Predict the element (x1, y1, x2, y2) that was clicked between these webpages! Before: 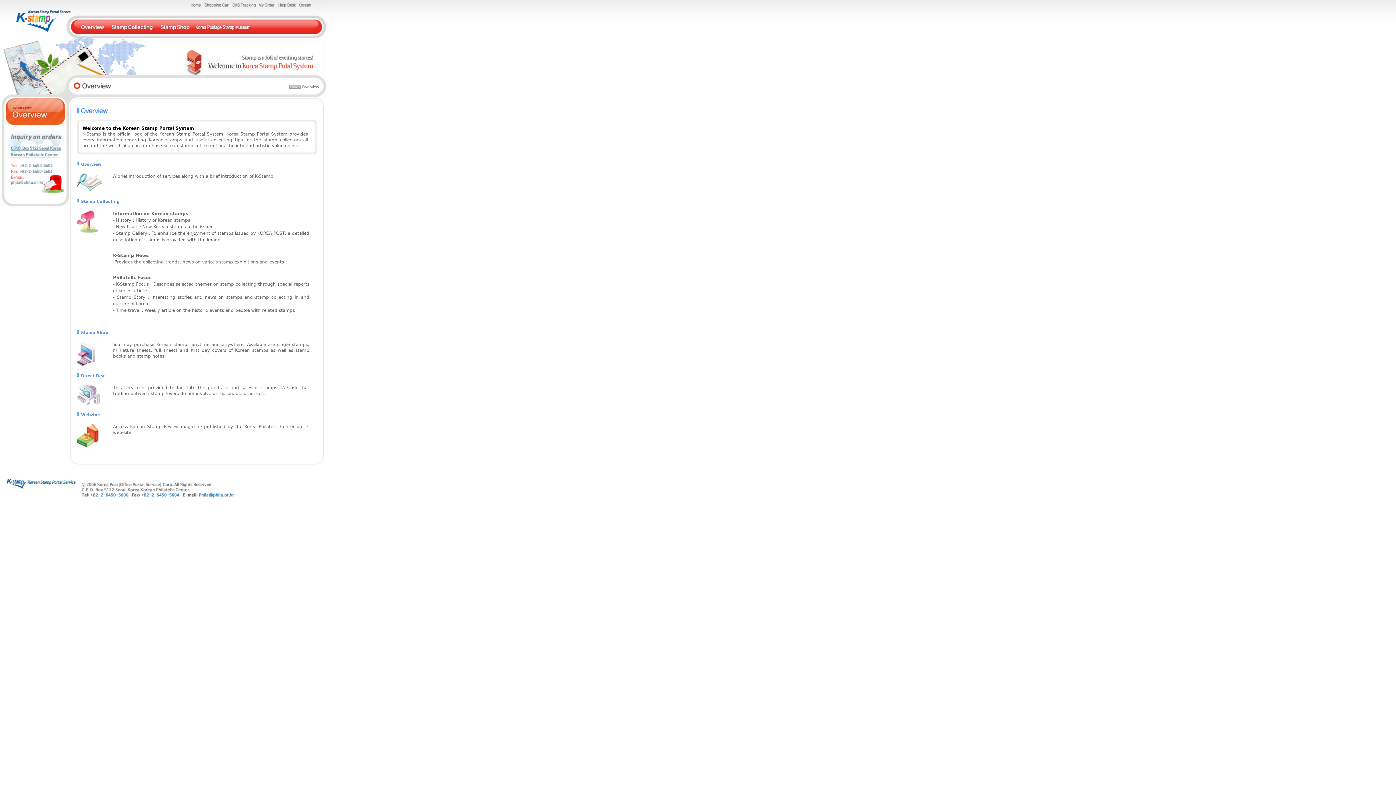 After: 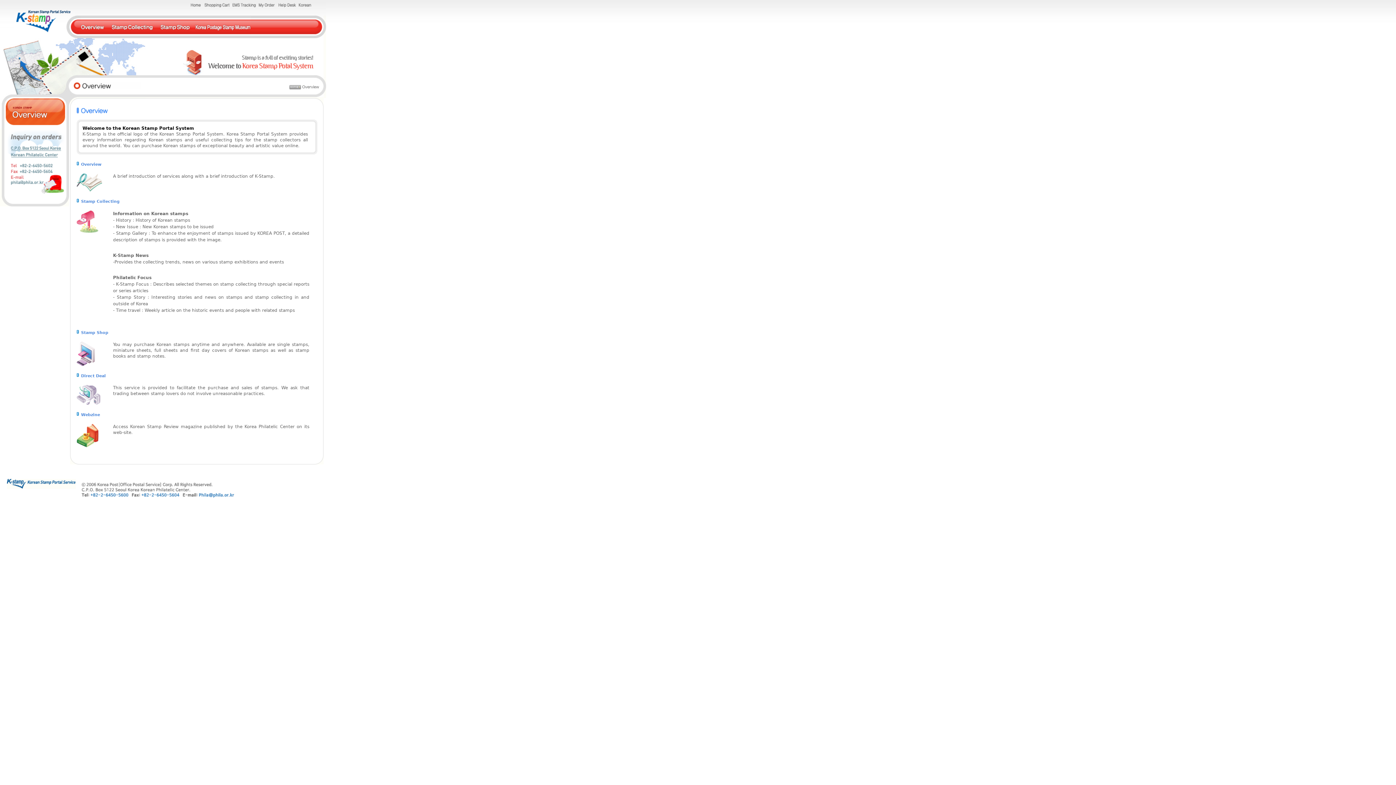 Action: bbox: (80, 34, 108, 39)